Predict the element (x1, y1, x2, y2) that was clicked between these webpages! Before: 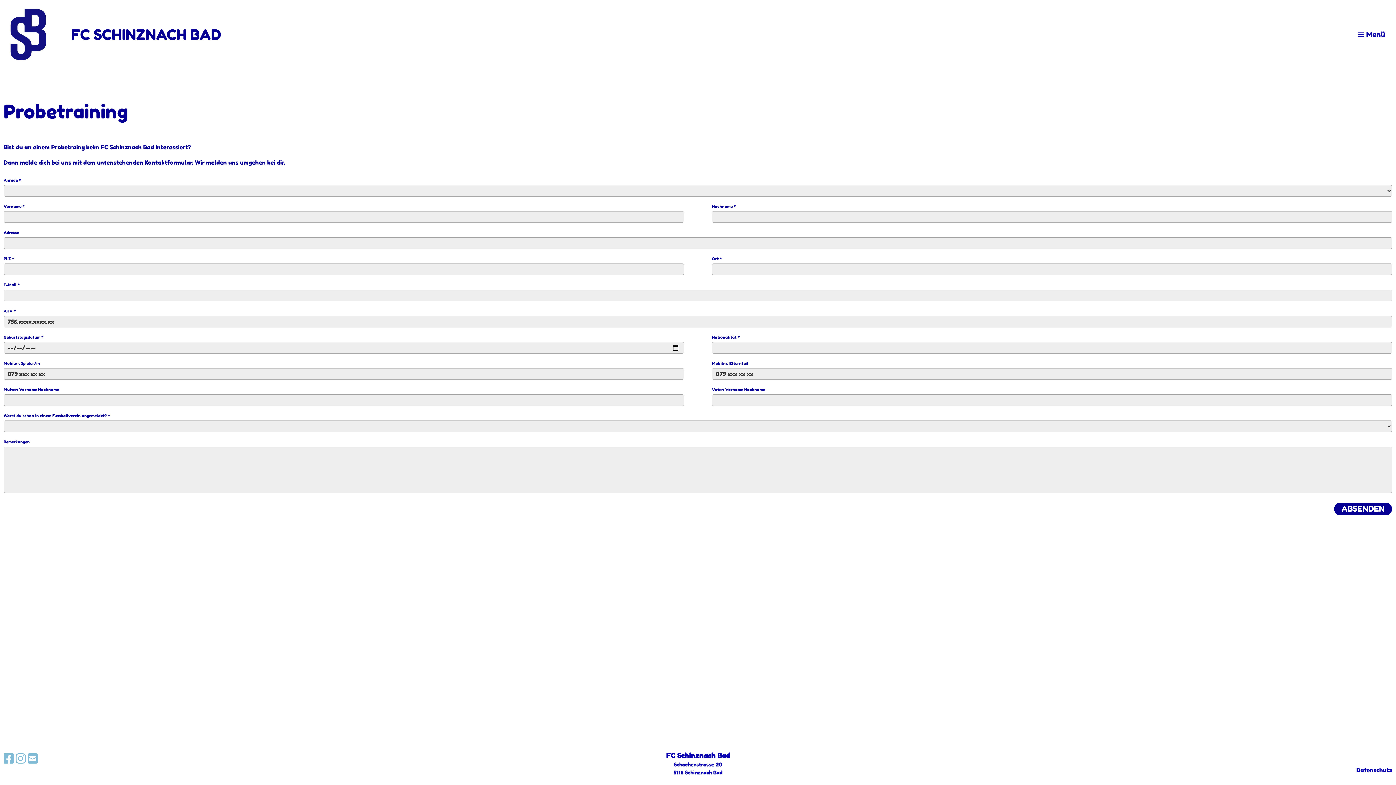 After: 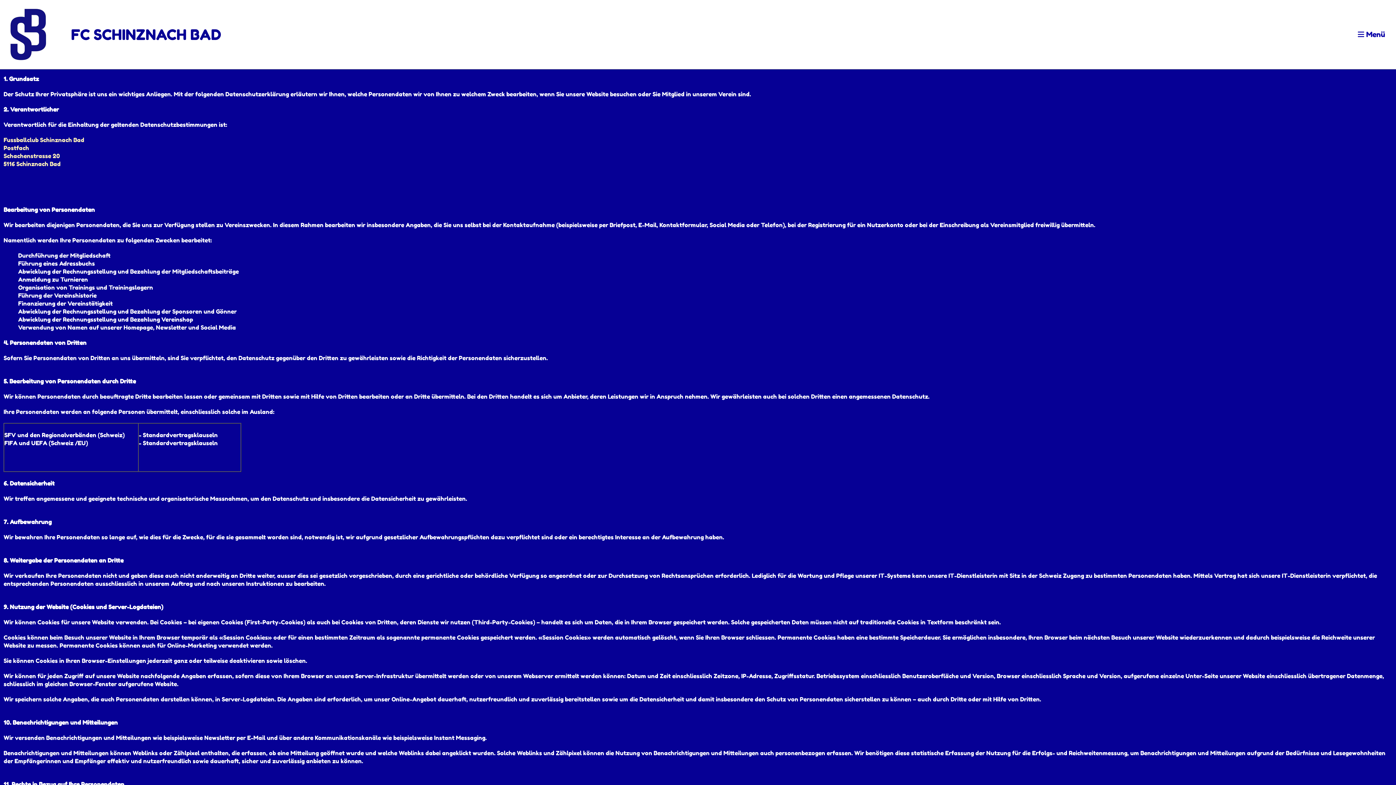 Action: bbox: (1356, 766, 1392, 774) label: Datenschutz